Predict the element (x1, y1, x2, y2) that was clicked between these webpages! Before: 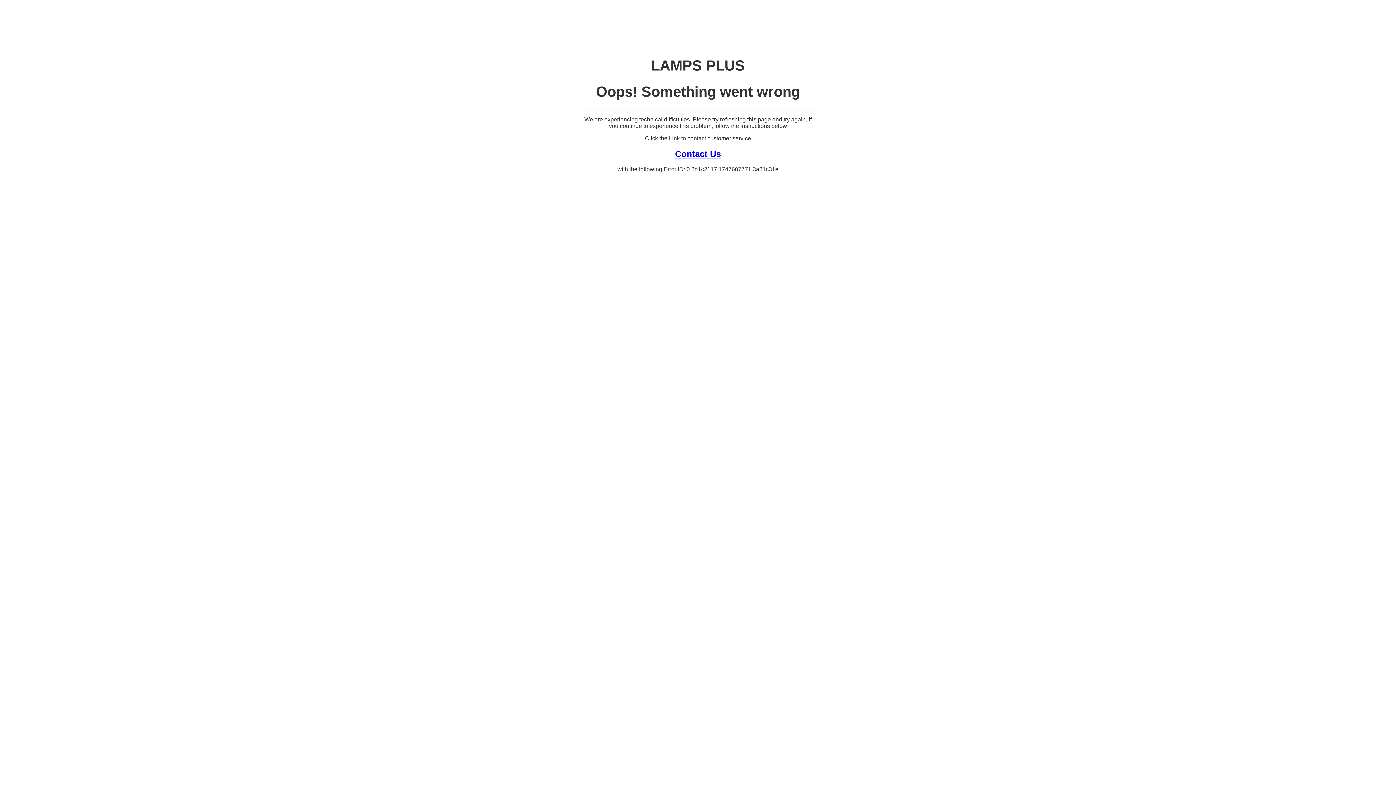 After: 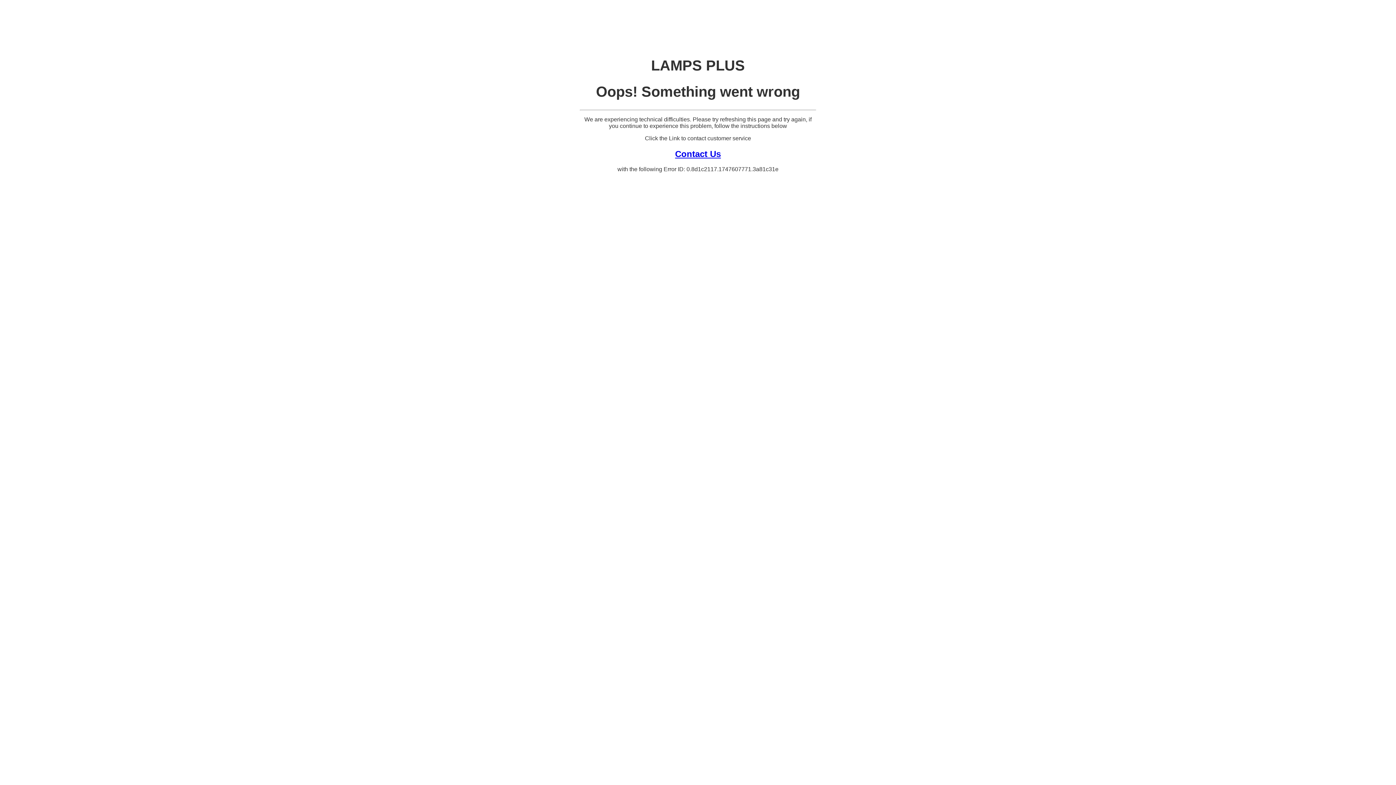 Action: bbox: (675, 148, 721, 158) label: Contact Us